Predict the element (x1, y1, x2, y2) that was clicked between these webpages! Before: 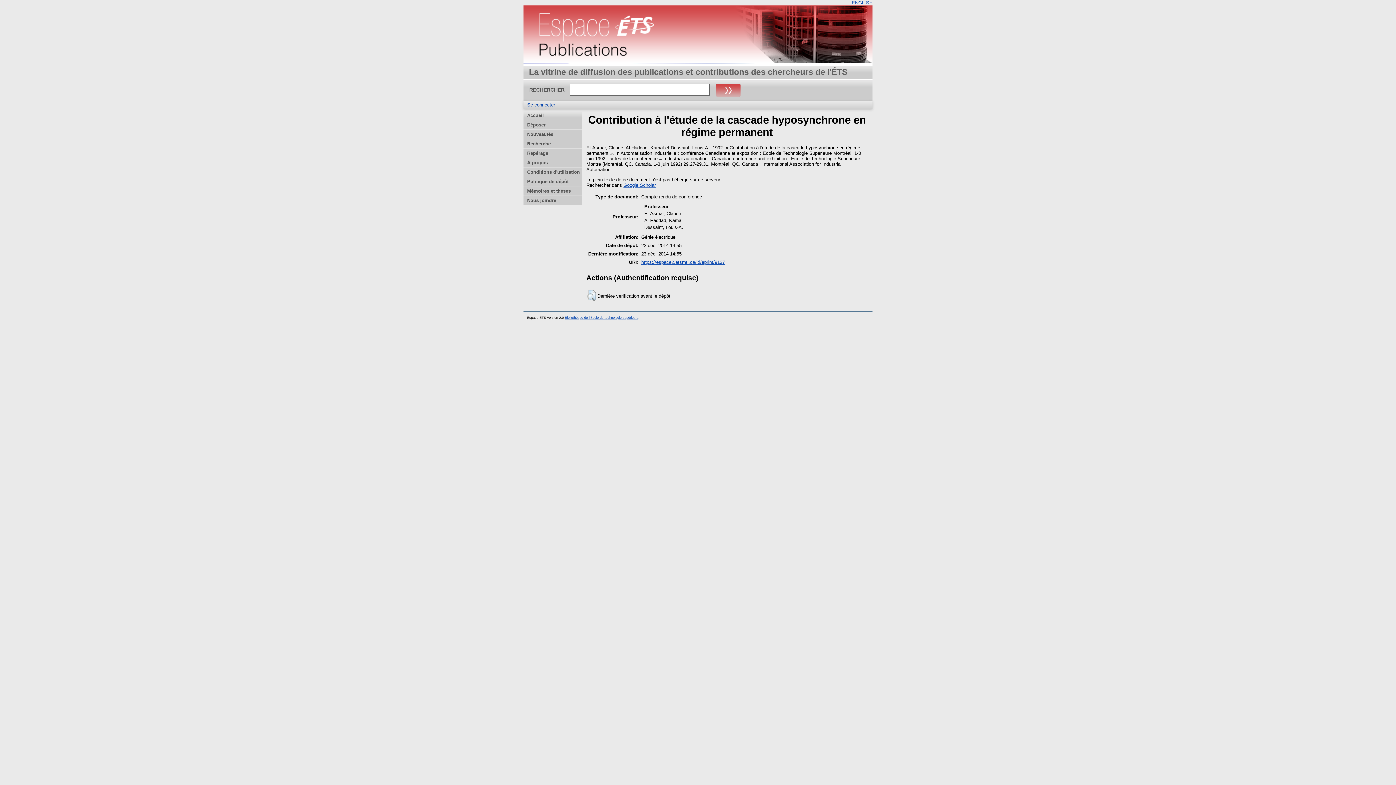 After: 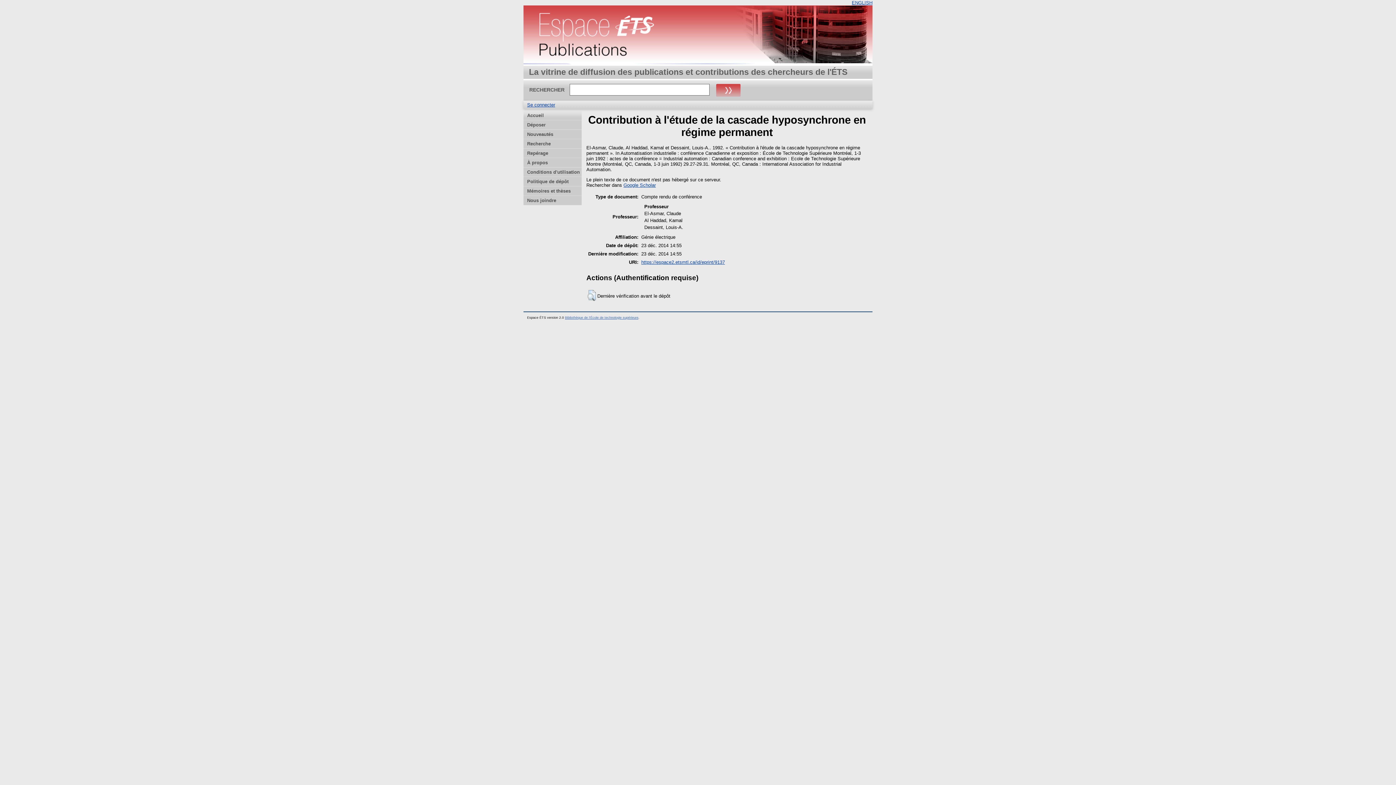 Action: bbox: (565, 316, 638, 319) label: Bibliothèque de l'École de technologie supérieure